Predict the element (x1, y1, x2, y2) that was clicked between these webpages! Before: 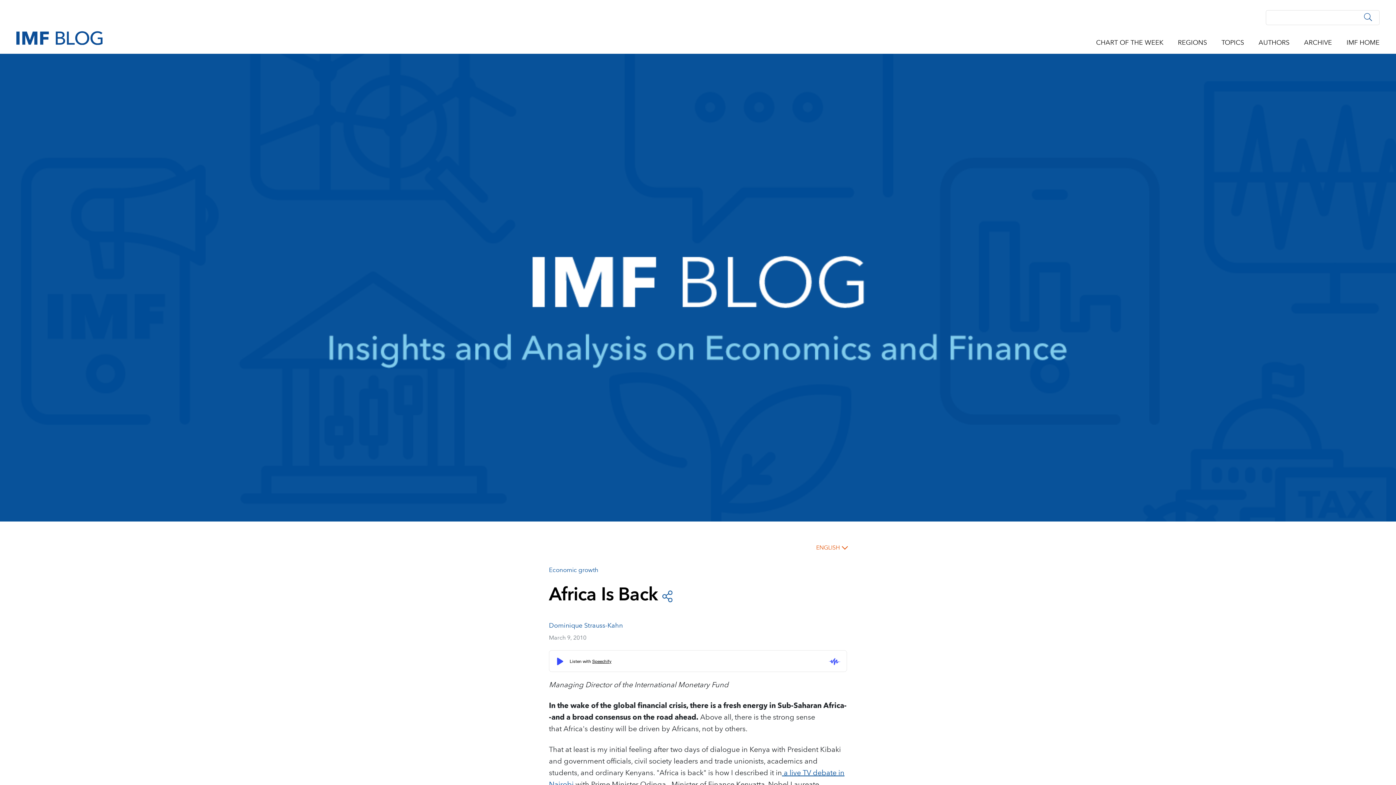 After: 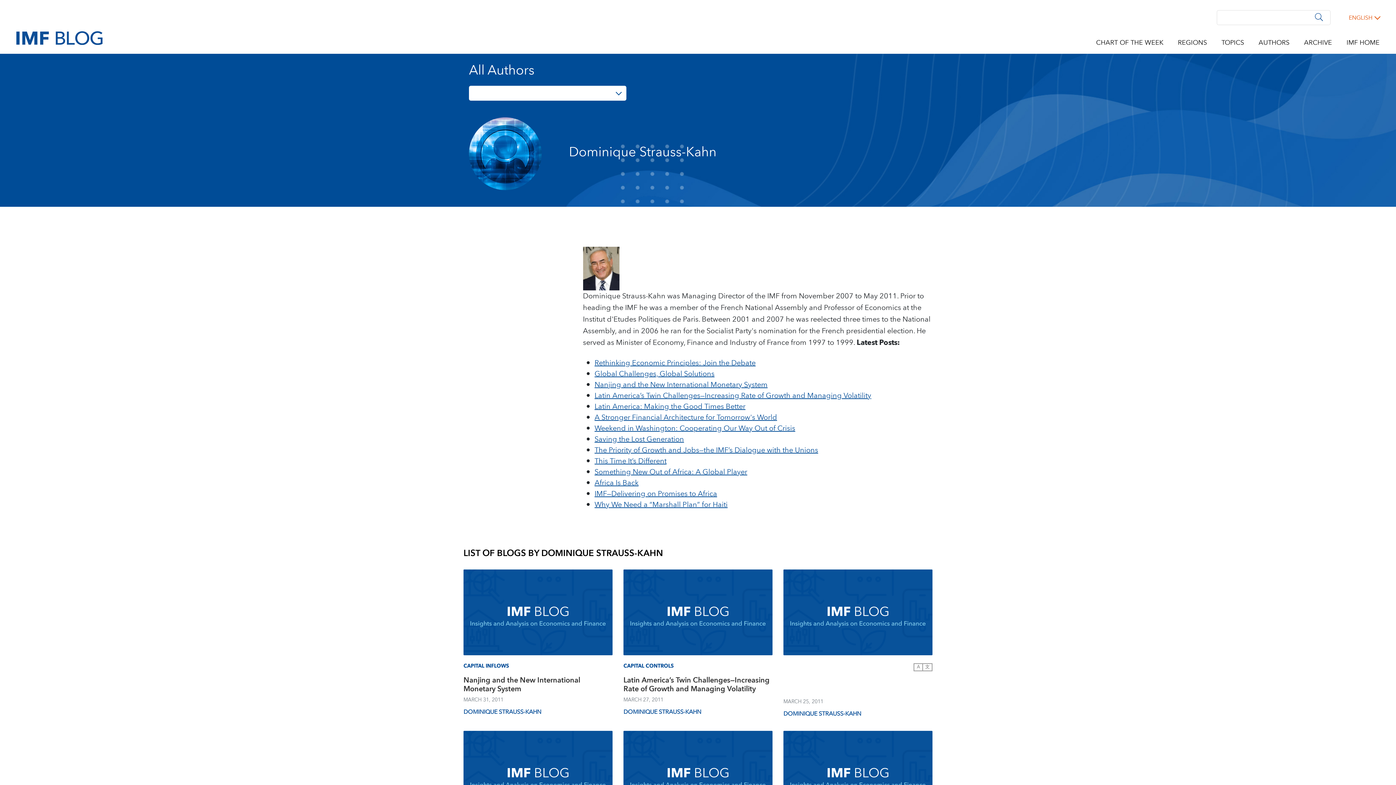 Action: label: Dominique Strauss-Kahn bbox: (549, 620, 622, 631)